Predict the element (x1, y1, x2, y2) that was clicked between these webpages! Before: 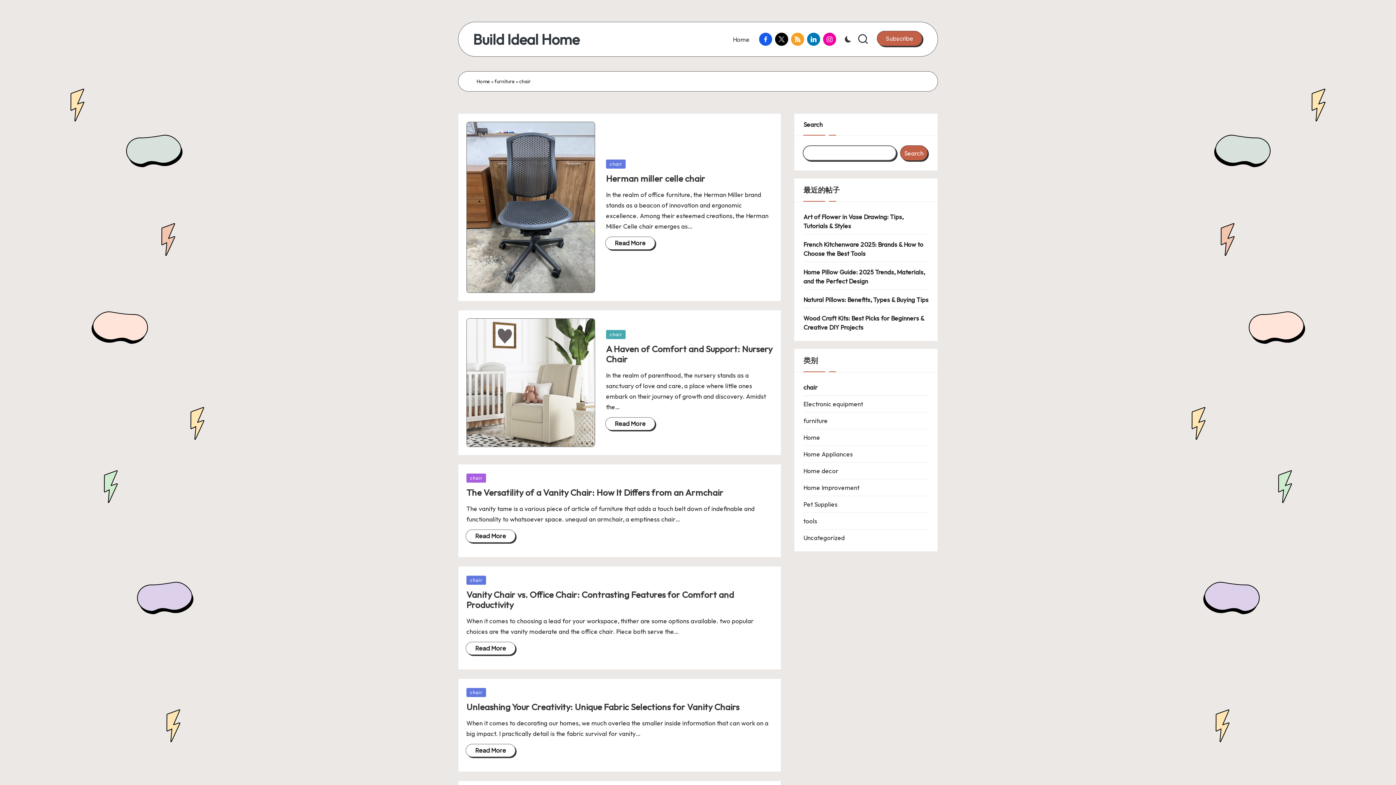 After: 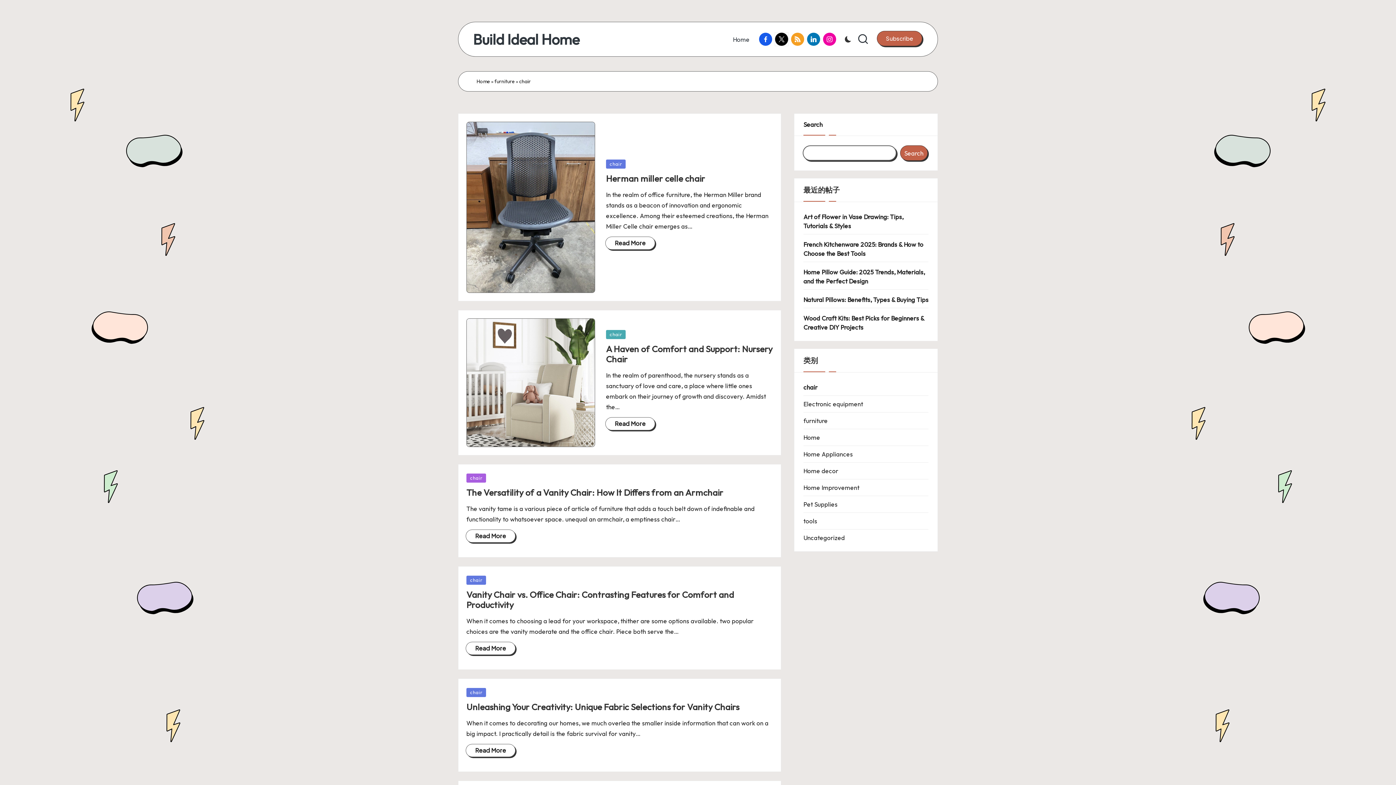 Action: bbox: (803, 382, 928, 392) label: chair